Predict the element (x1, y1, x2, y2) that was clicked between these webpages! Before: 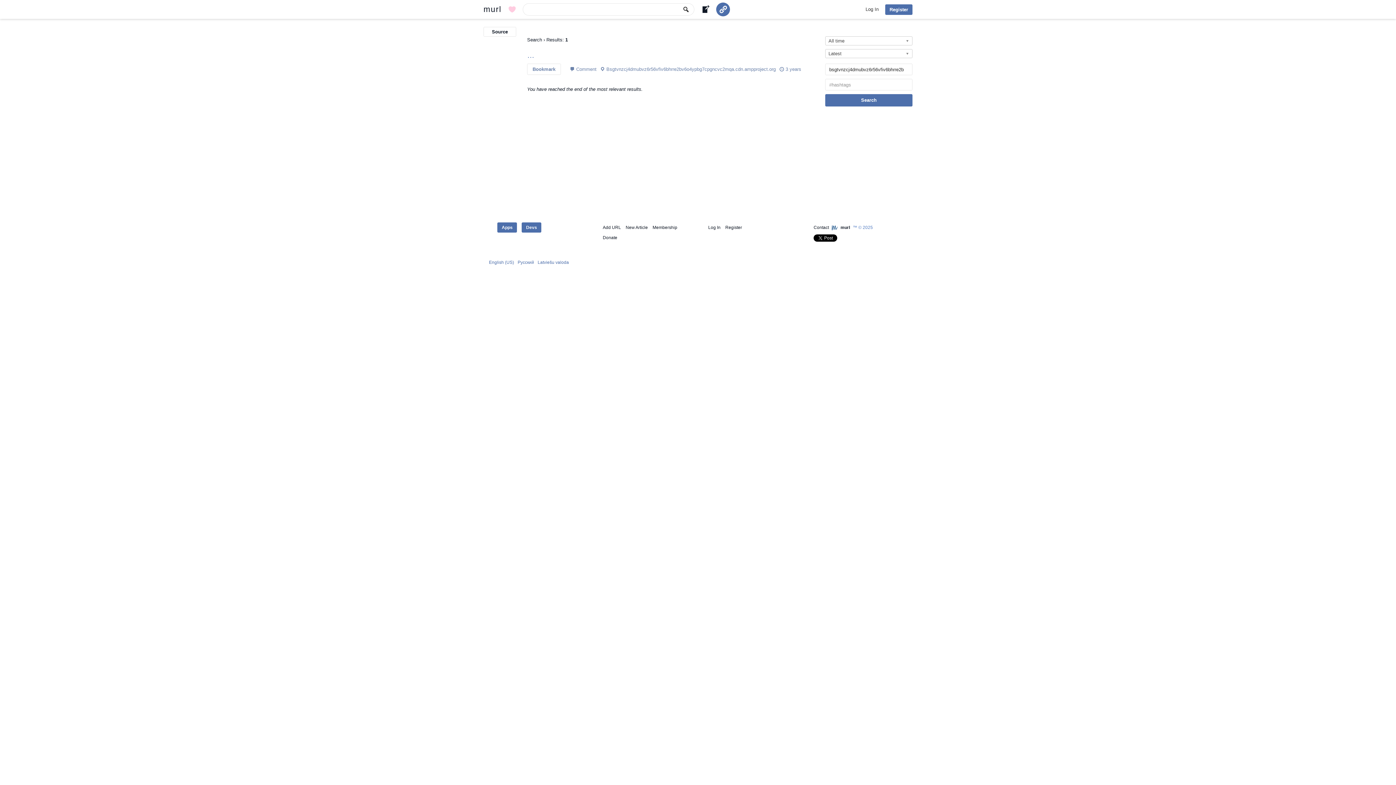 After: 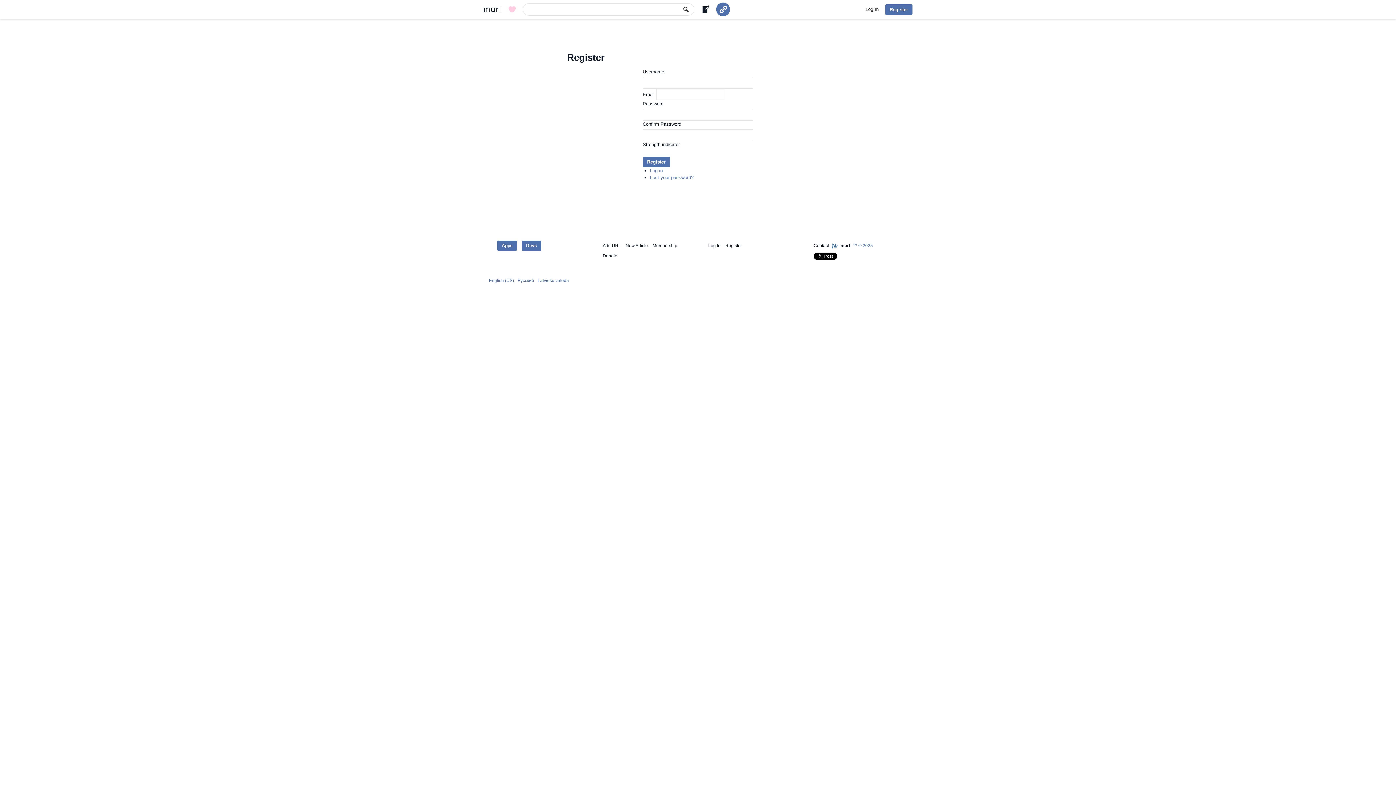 Action: bbox: (885, 4, 912, 14) label: Register